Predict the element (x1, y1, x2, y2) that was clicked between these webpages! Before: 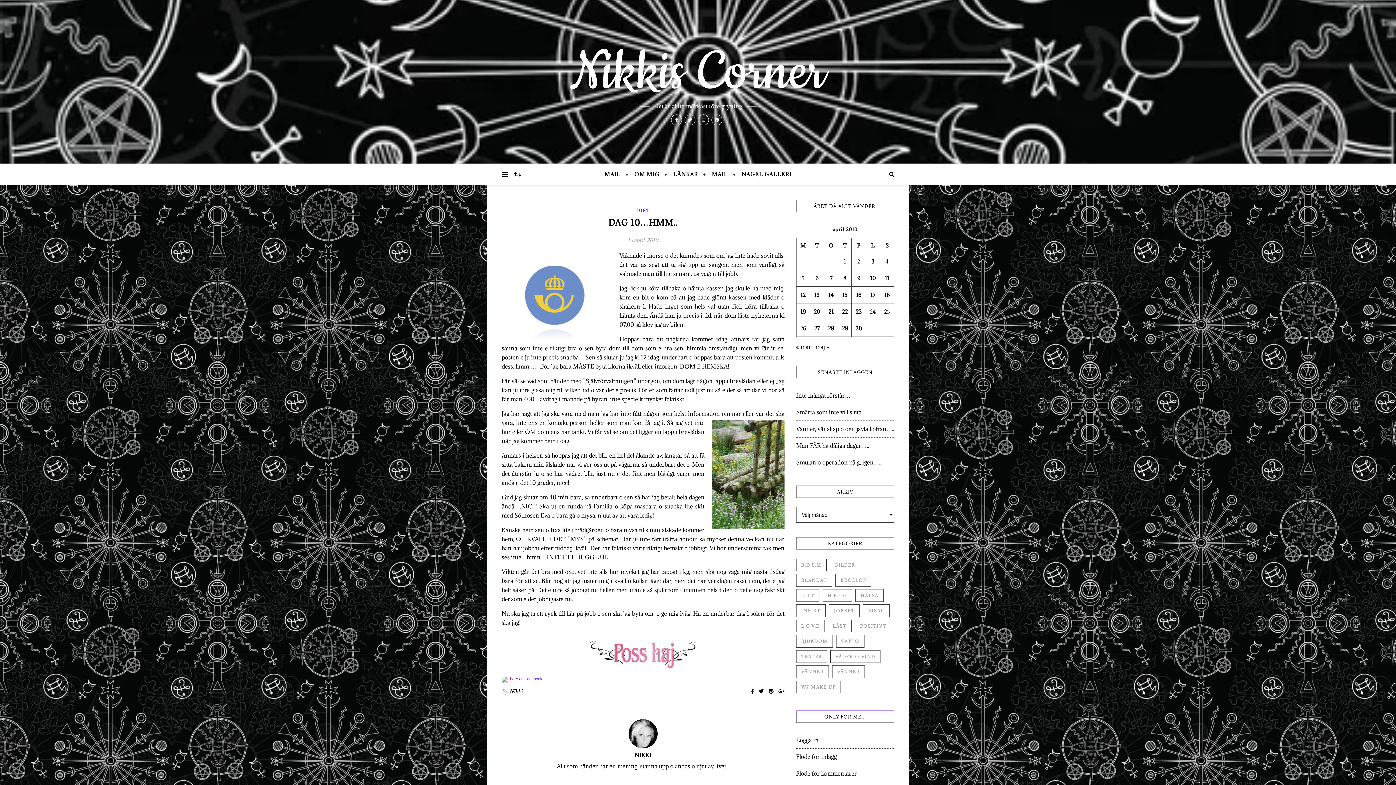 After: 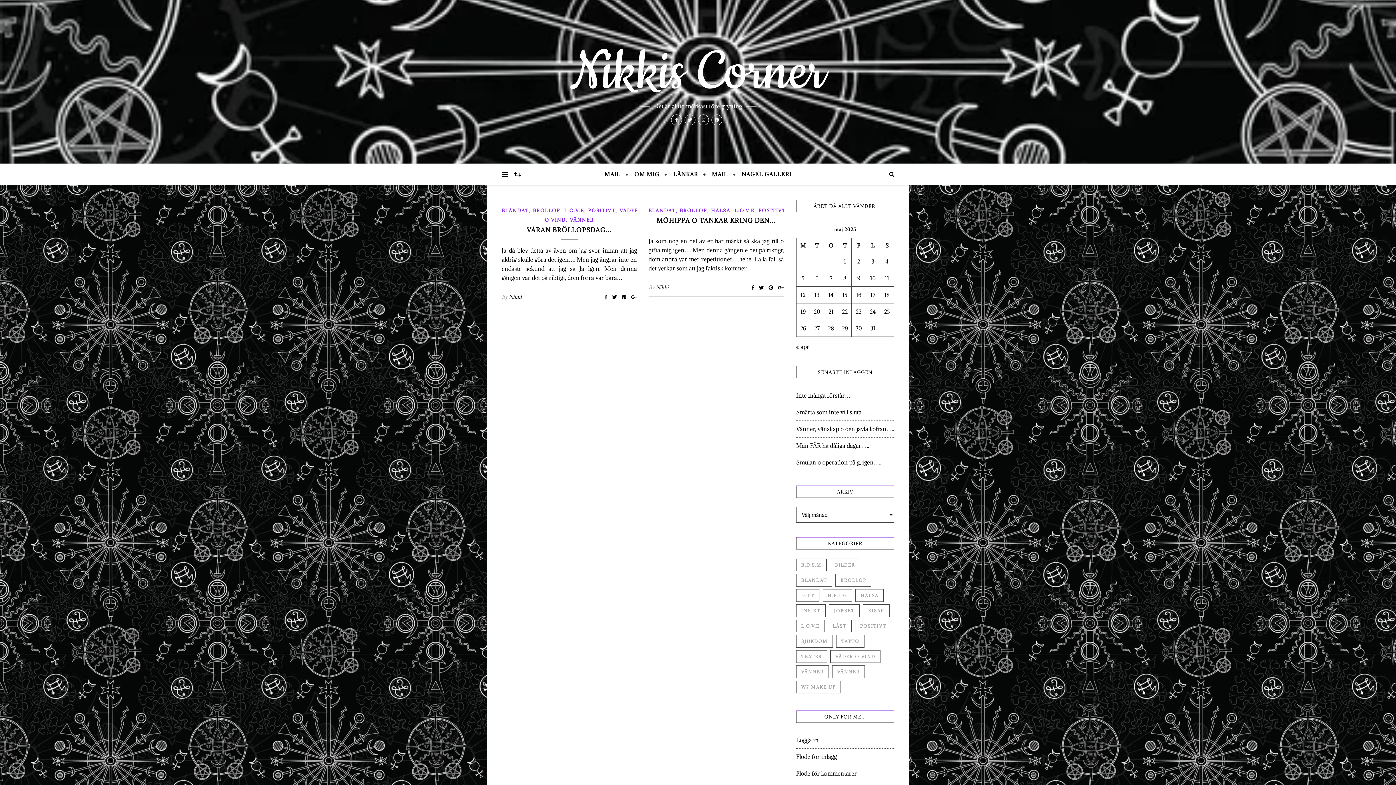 Action: label: Bröllop (2 objekt) bbox: (835, 574, 871, 586)